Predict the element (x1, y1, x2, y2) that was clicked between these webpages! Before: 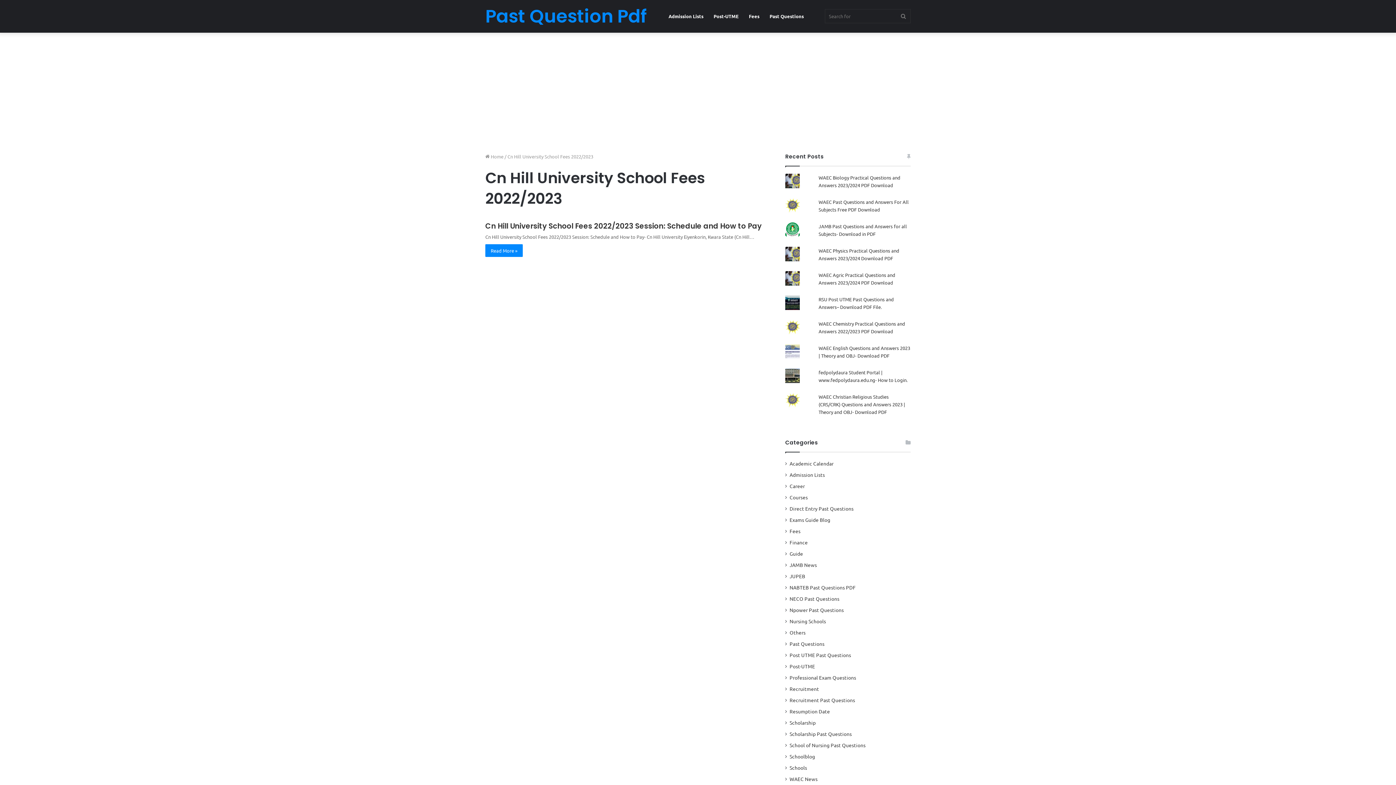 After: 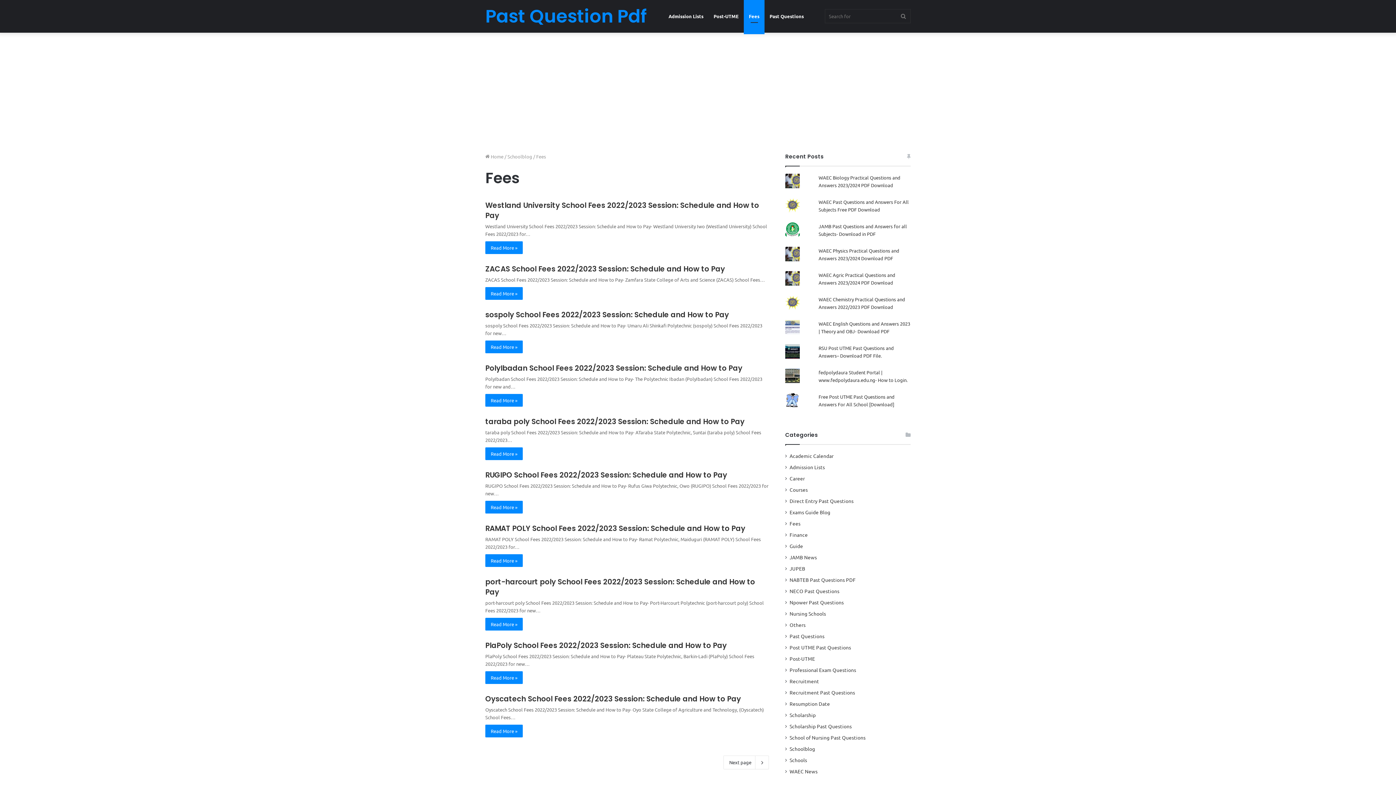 Action: bbox: (789, 527, 800, 535) label: Fees